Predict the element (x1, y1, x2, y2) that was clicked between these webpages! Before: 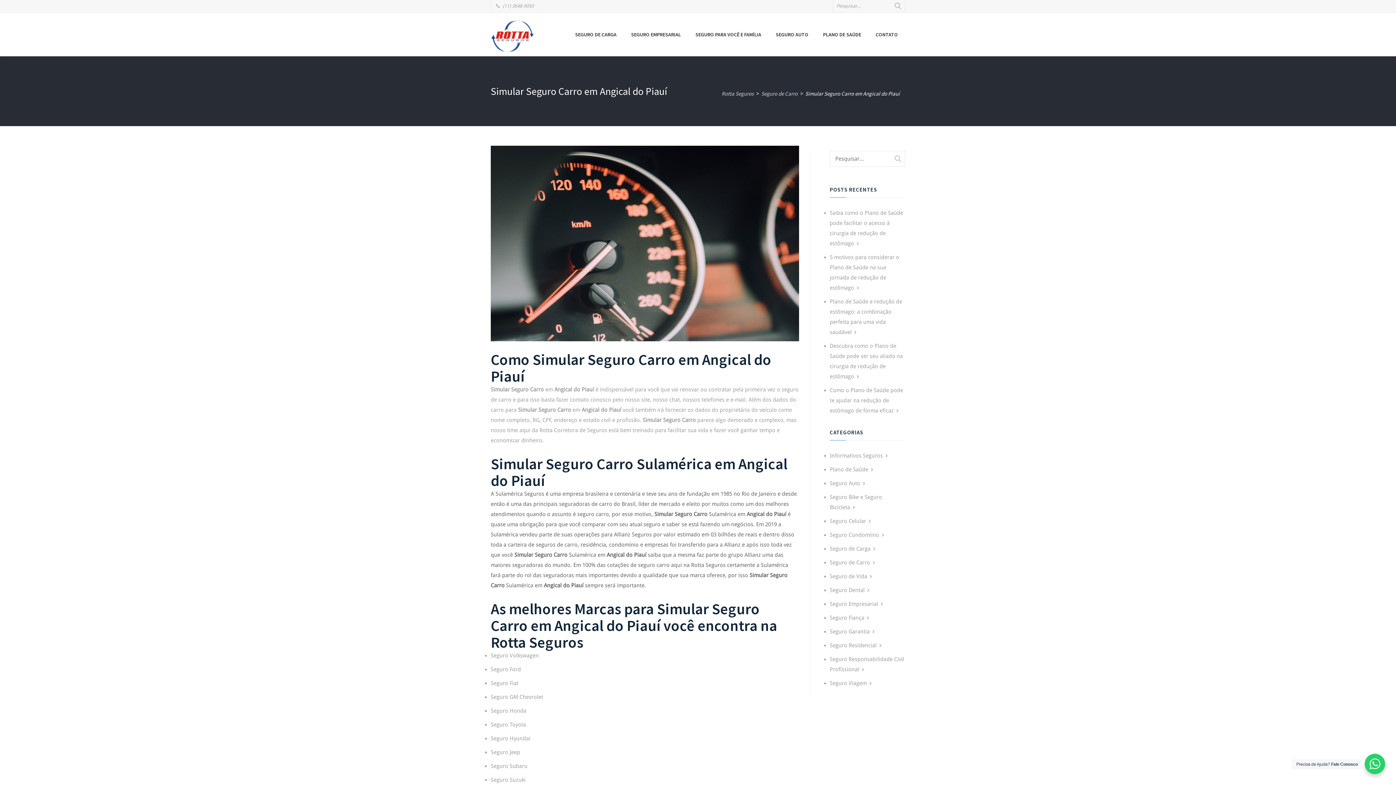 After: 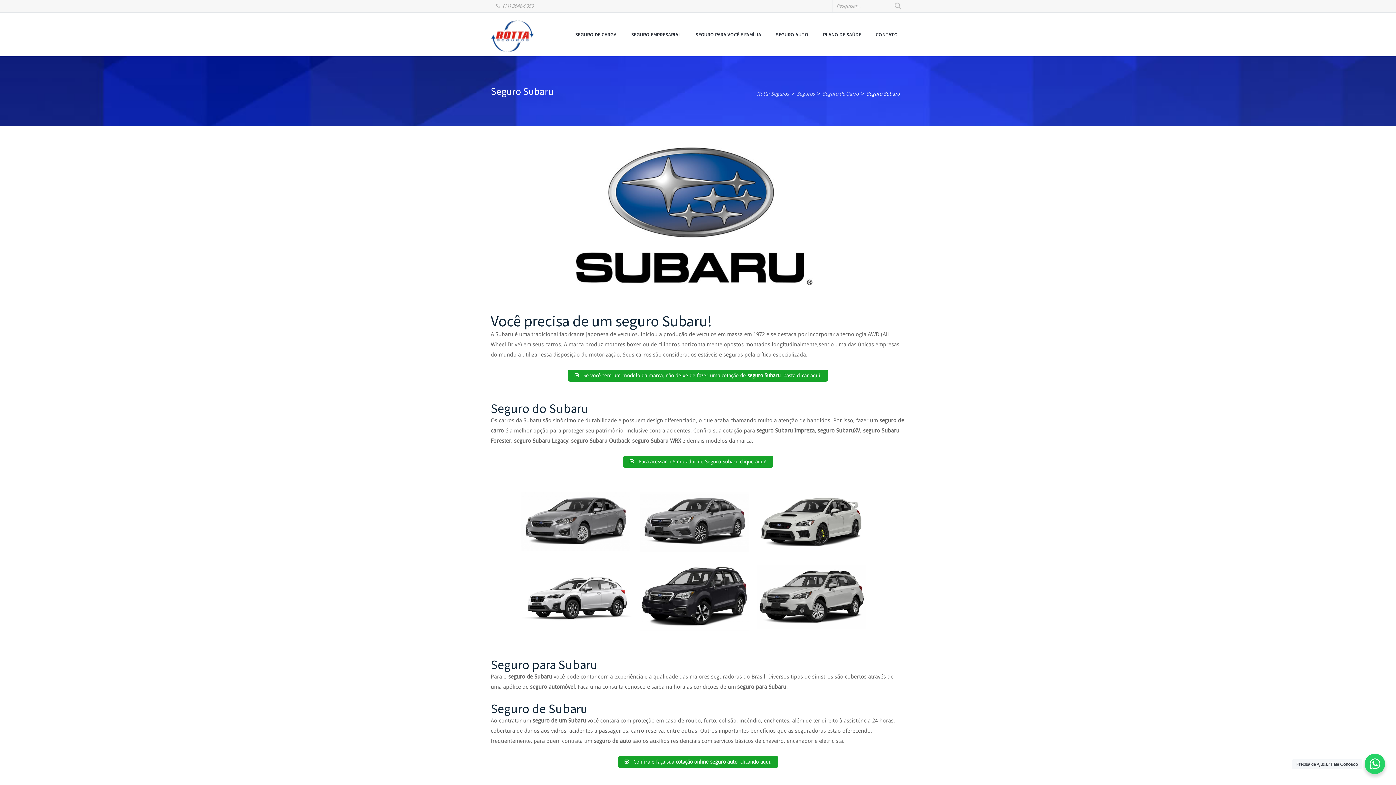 Action: label: Seguro Subaru bbox: (490, 763, 527, 769)